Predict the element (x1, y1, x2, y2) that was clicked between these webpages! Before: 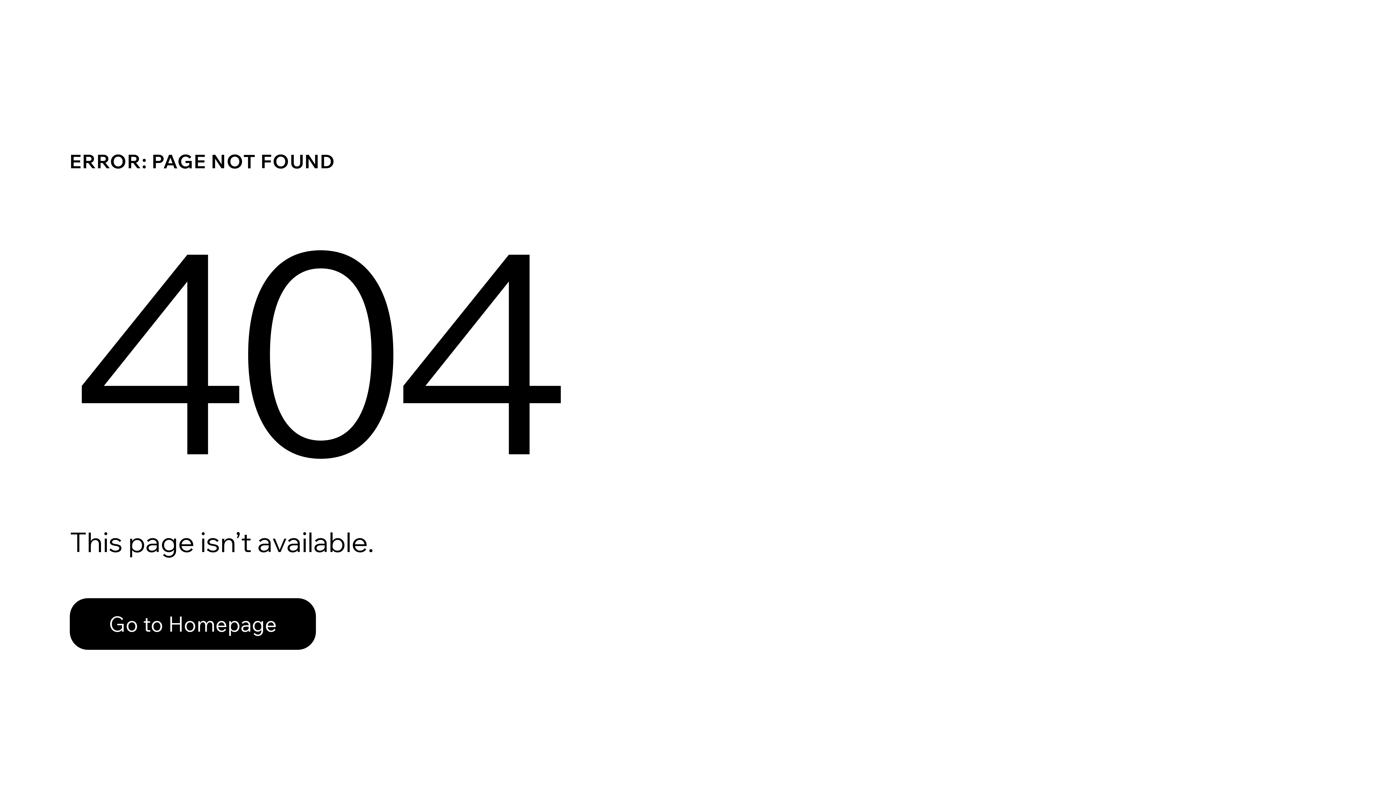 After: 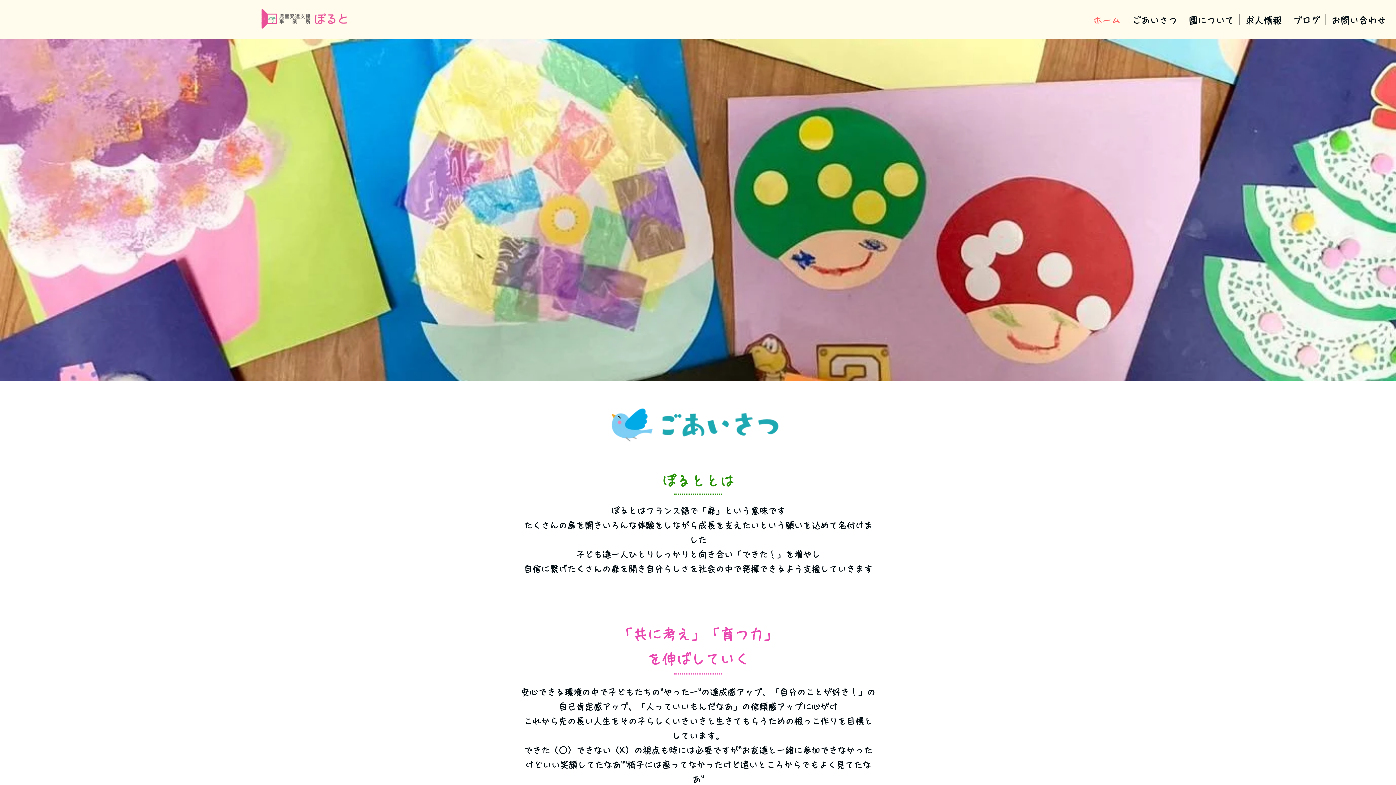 Action: label: Go to Homepage bbox: (69, 582, 768, 659)